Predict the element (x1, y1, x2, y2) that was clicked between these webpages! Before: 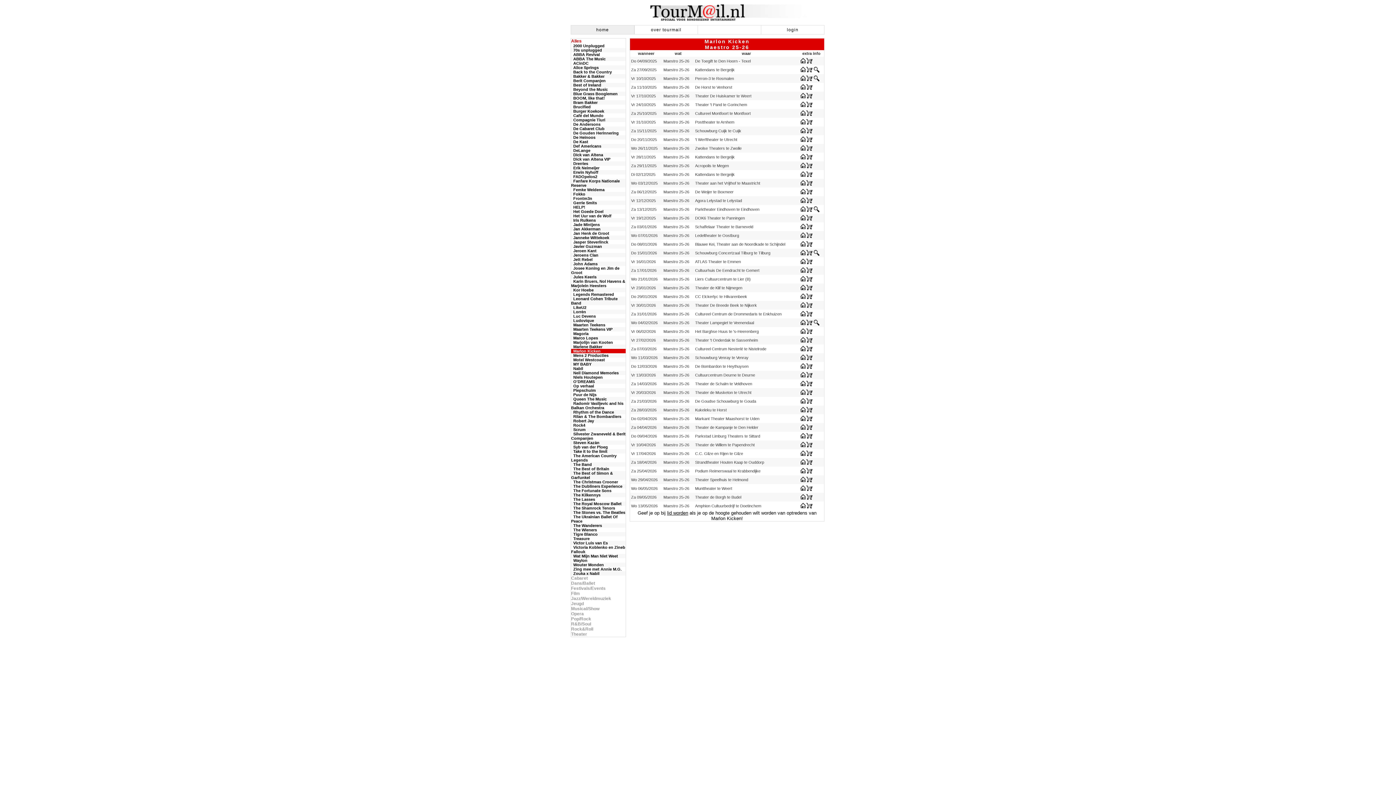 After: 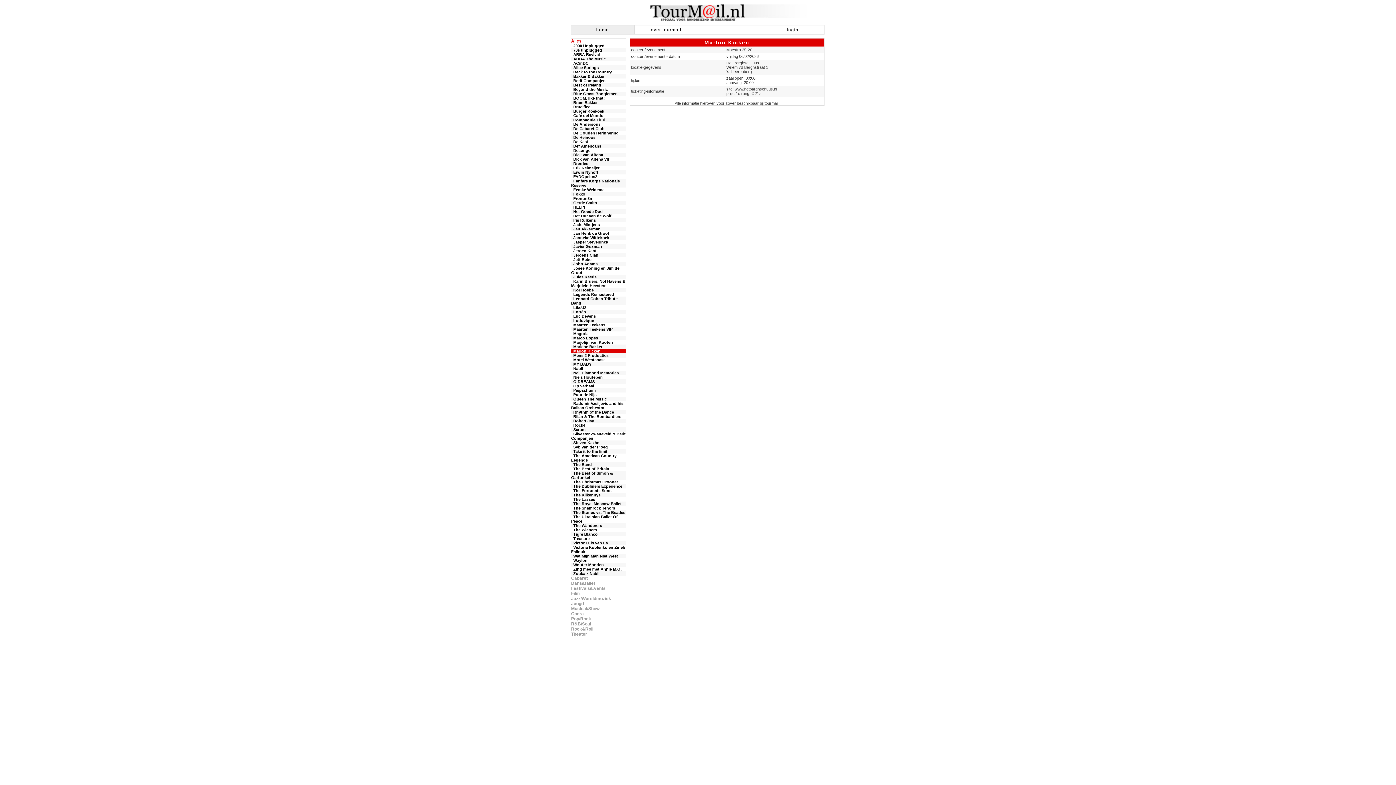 Action: bbox: (800, 329, 813, 333)